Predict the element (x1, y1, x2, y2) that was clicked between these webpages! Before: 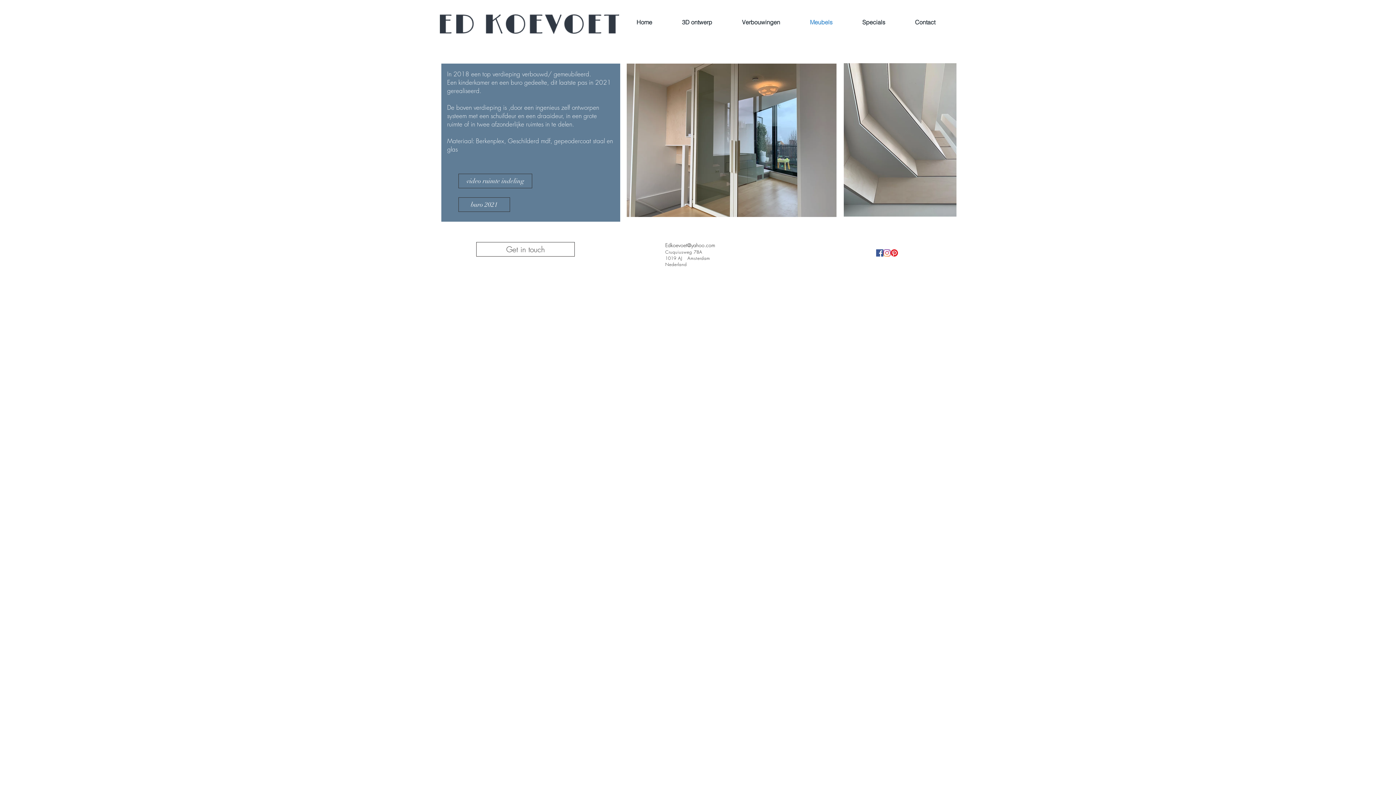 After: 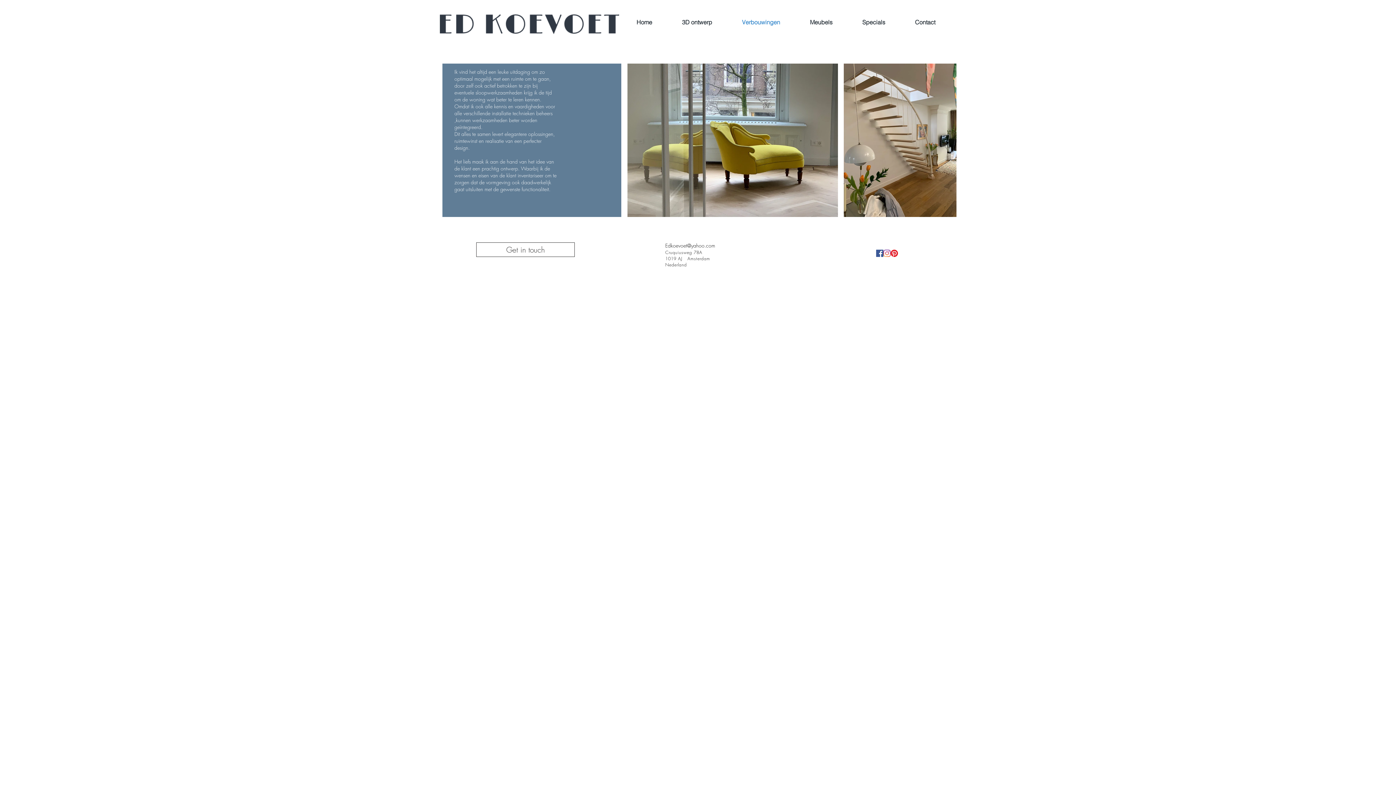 Action: bbox: (727, 9, 795, 34) label: Verbouwingen